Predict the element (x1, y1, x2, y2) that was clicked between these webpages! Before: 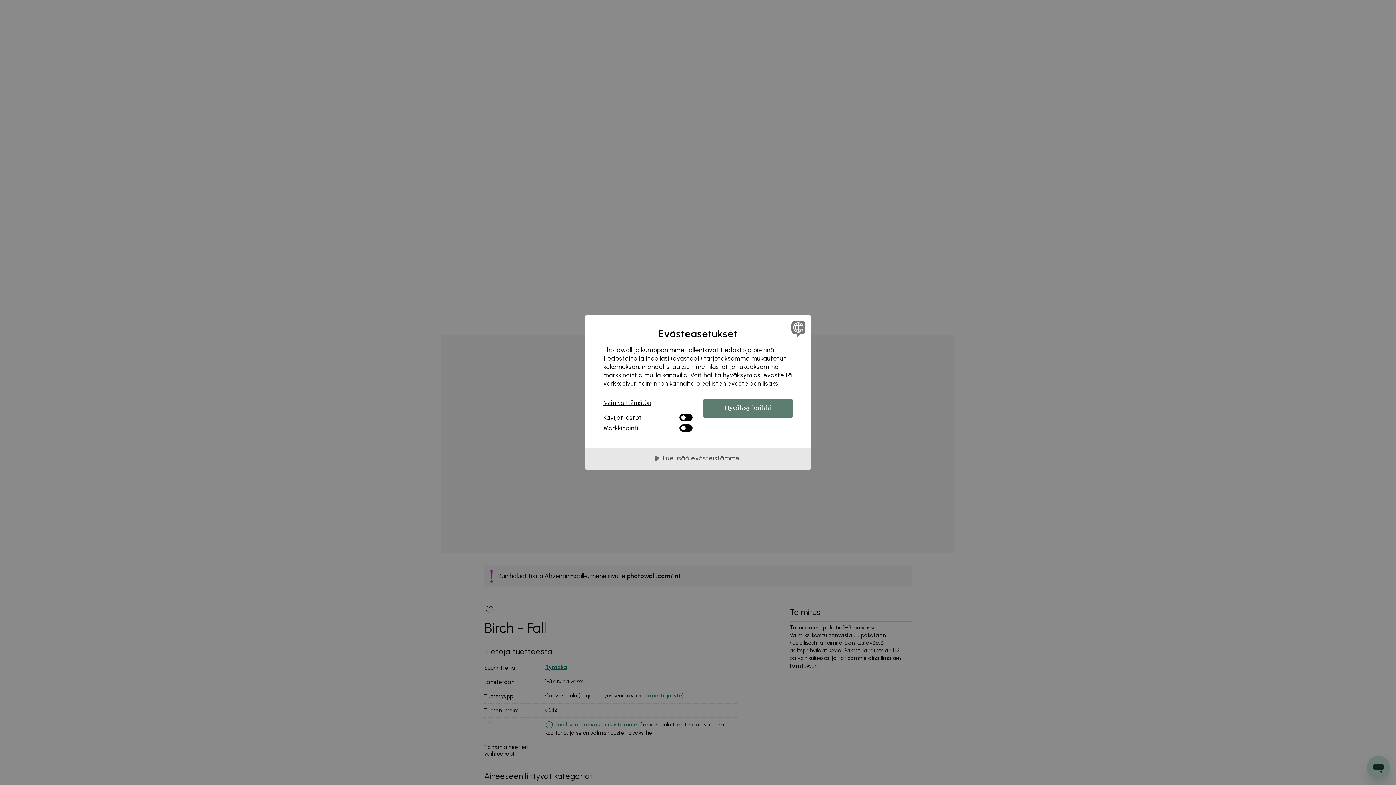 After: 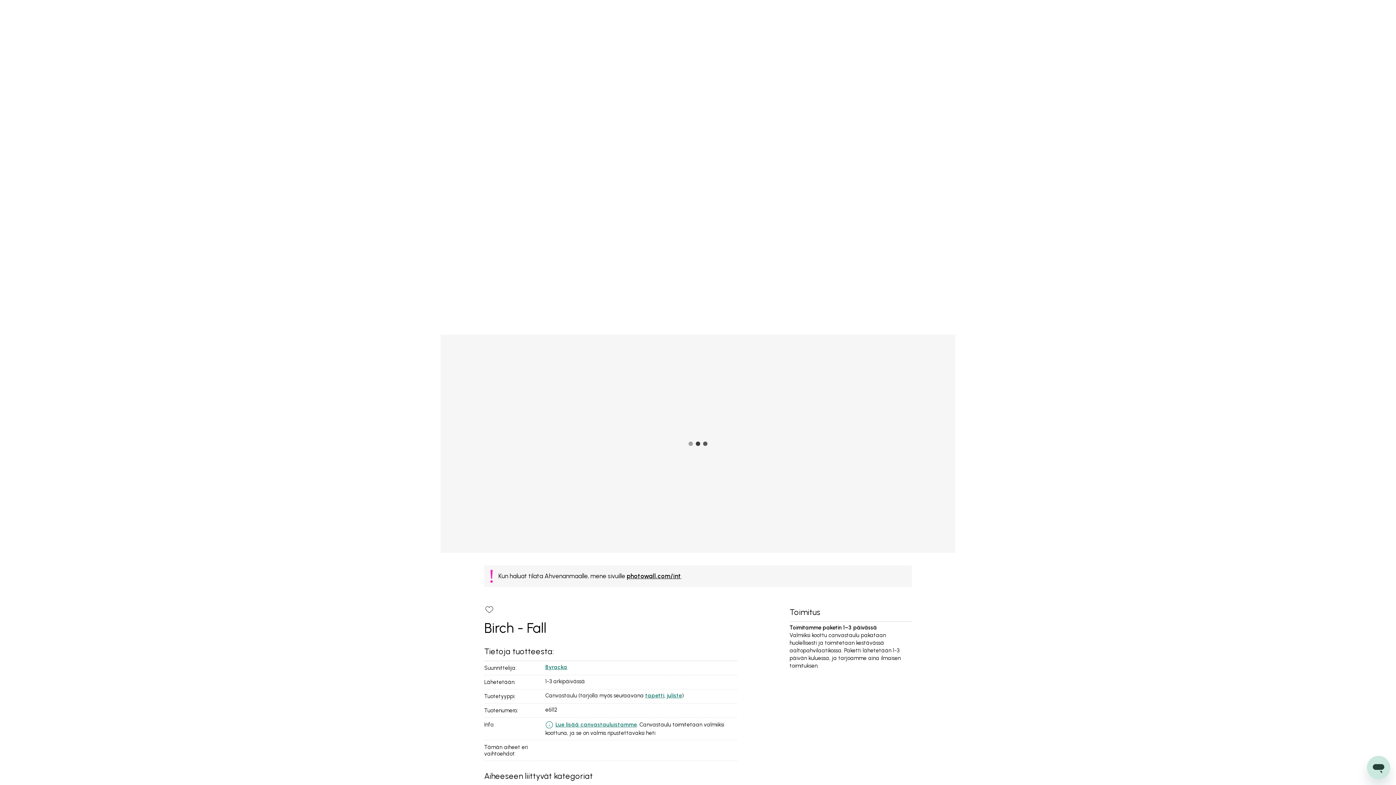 Action: bbox: (703, 398, 792, 418) label: Hyväksy kaikki